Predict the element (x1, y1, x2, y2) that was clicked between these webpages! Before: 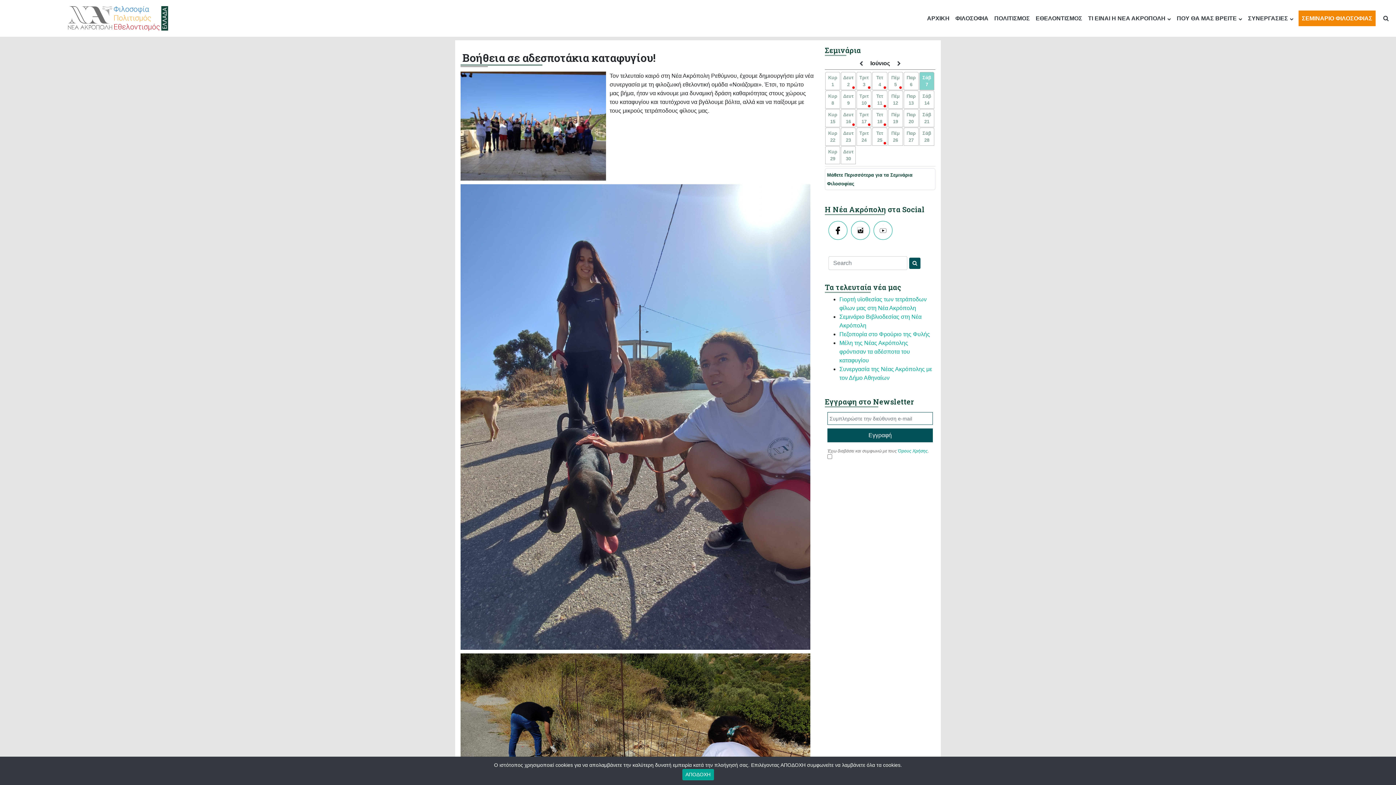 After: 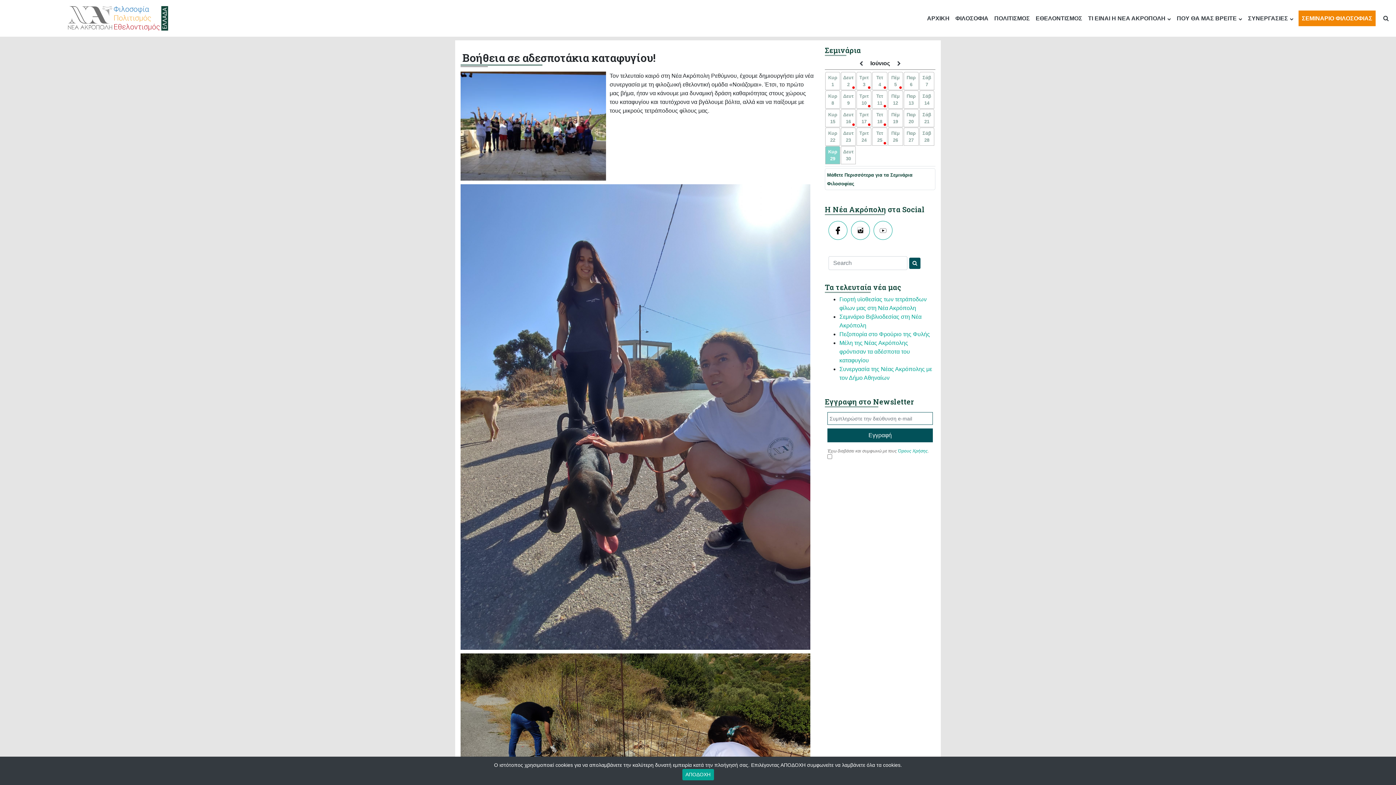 Action: label: Κυρ 29 bbox: (825, 146, 840, 164)